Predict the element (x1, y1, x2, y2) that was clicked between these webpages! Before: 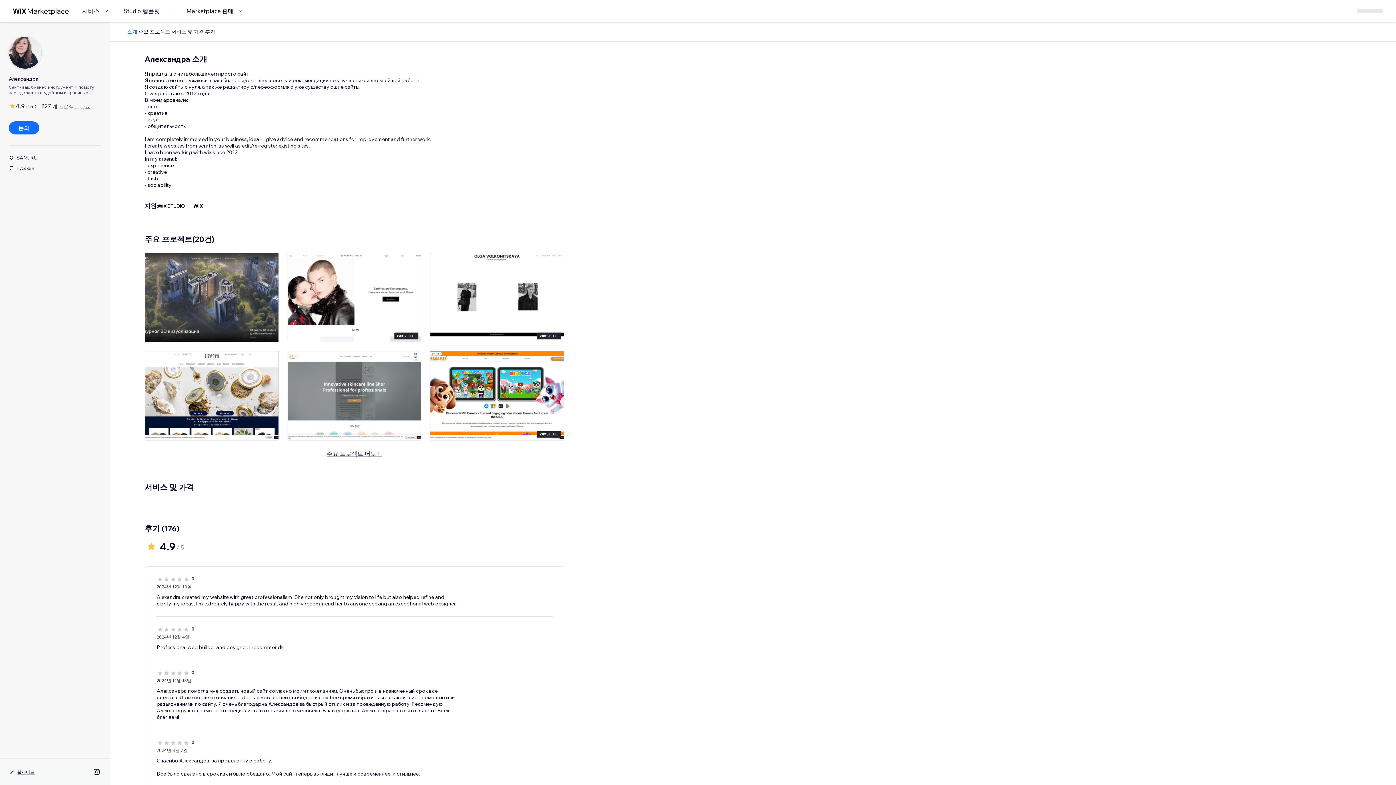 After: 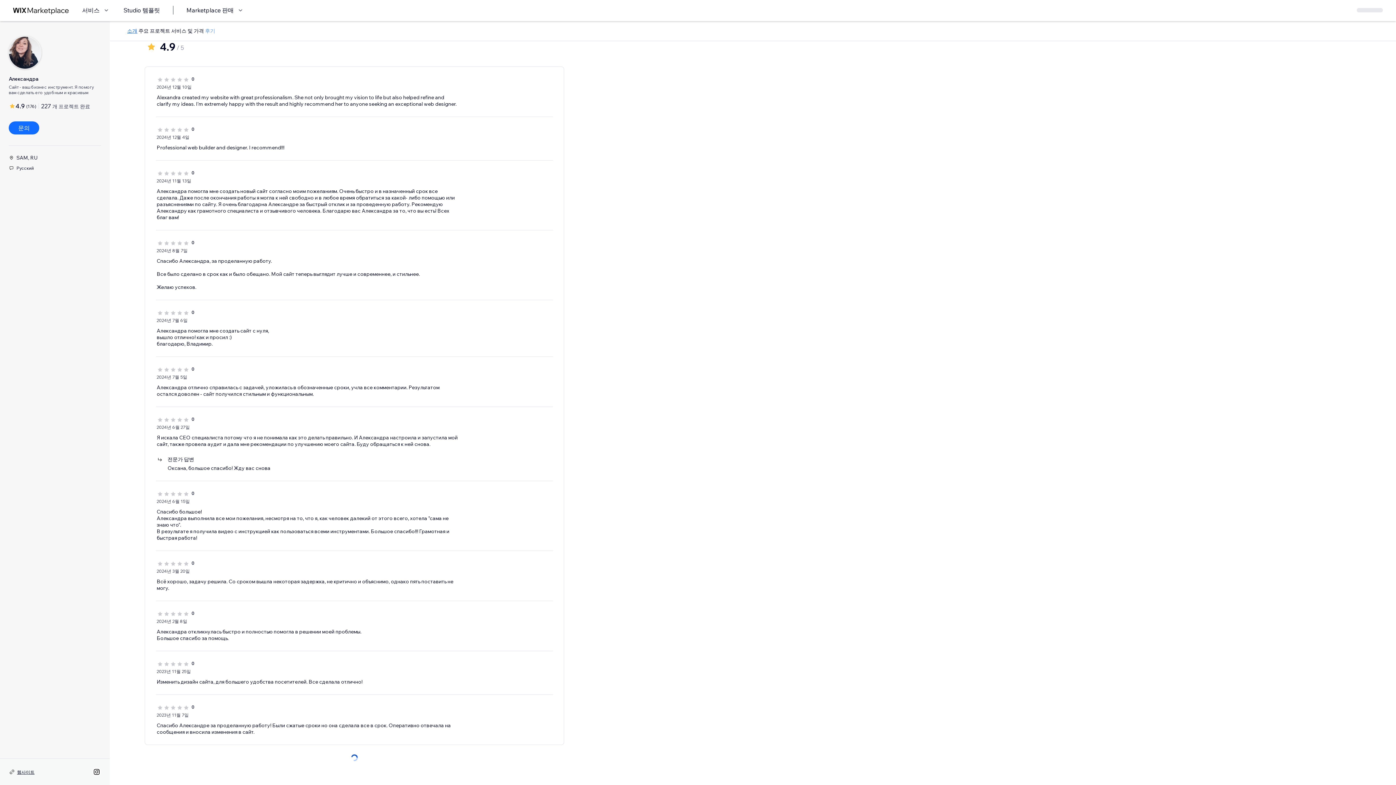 Action: label: 후기 bbox: (205, 28, 215, 34)